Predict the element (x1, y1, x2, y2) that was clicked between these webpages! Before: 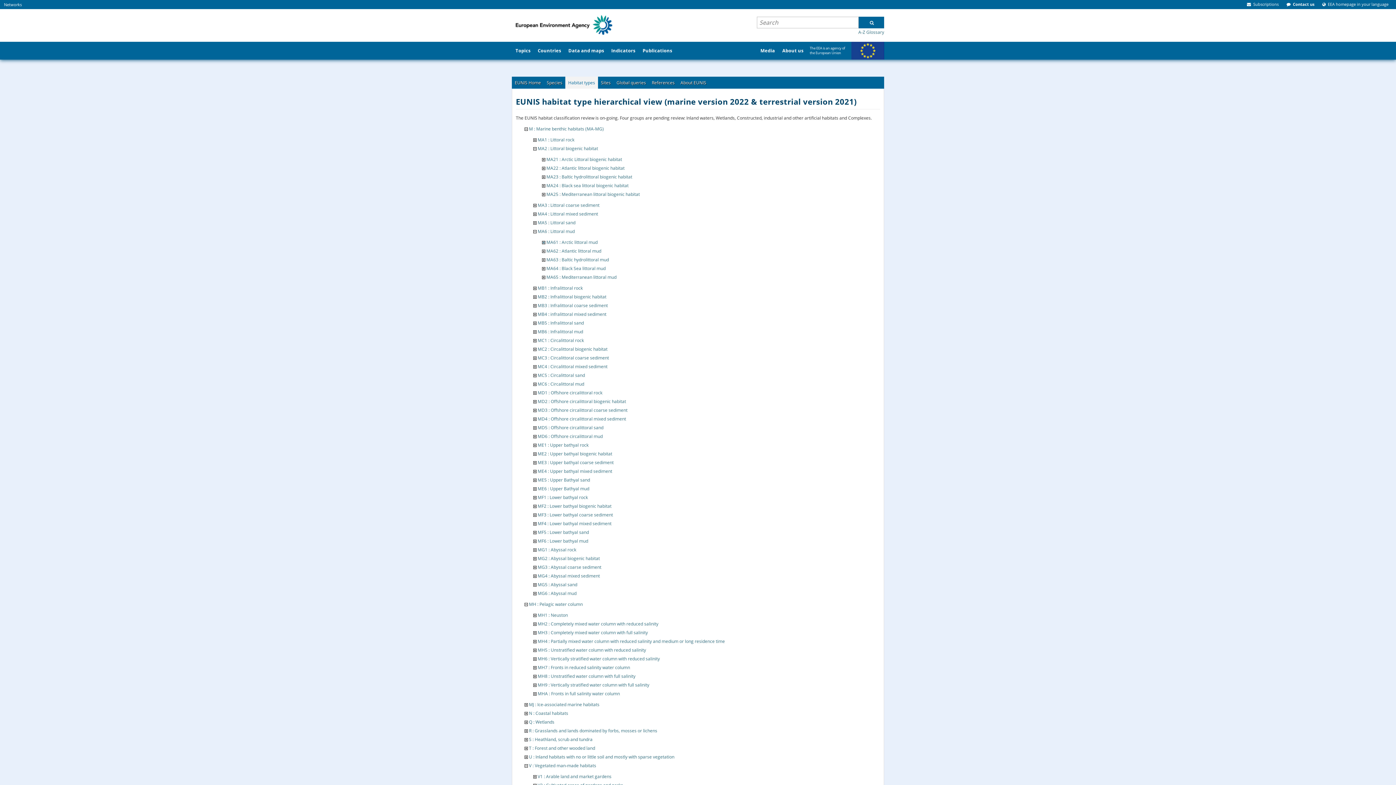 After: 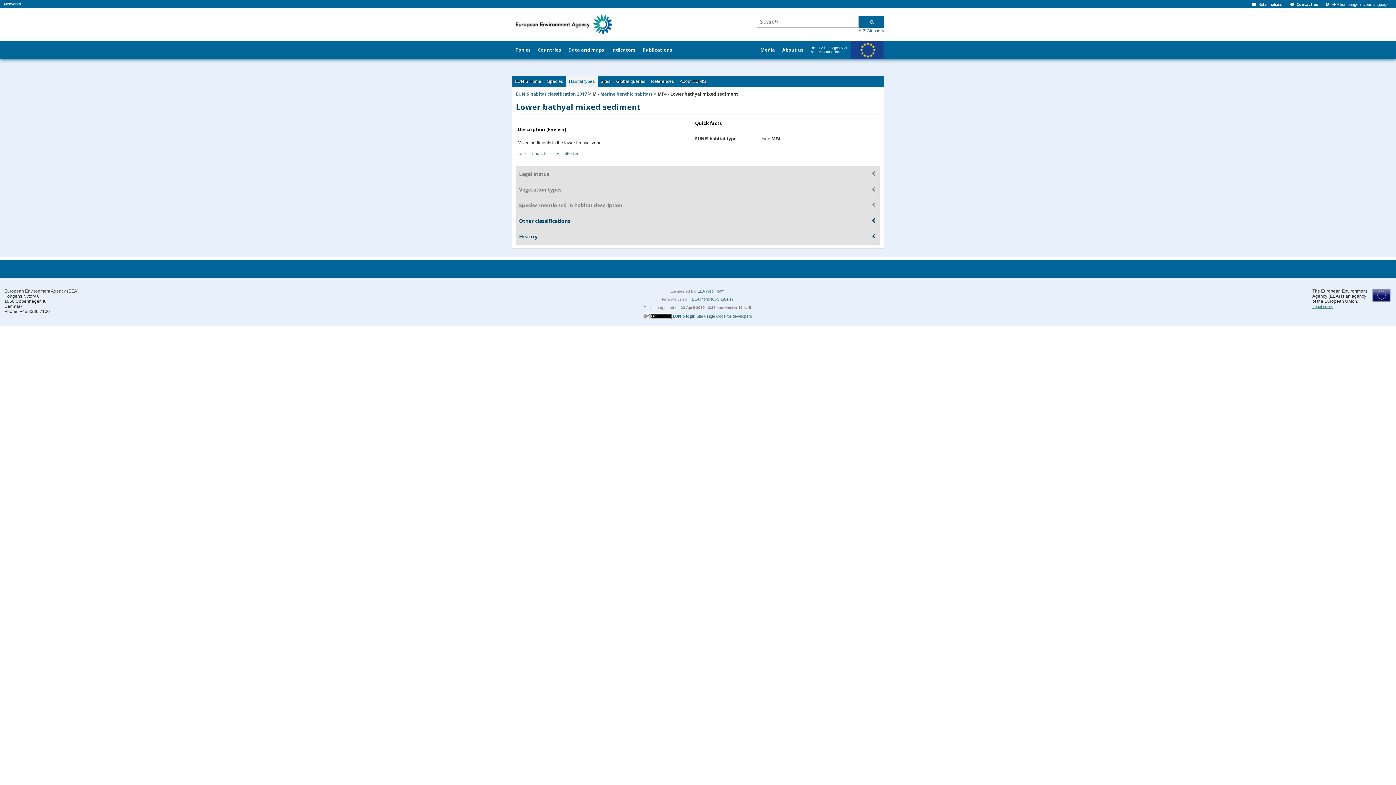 Action: bbox: (537, 520, 611, 526) label: MF4 : Lower bathyal mixed sediment